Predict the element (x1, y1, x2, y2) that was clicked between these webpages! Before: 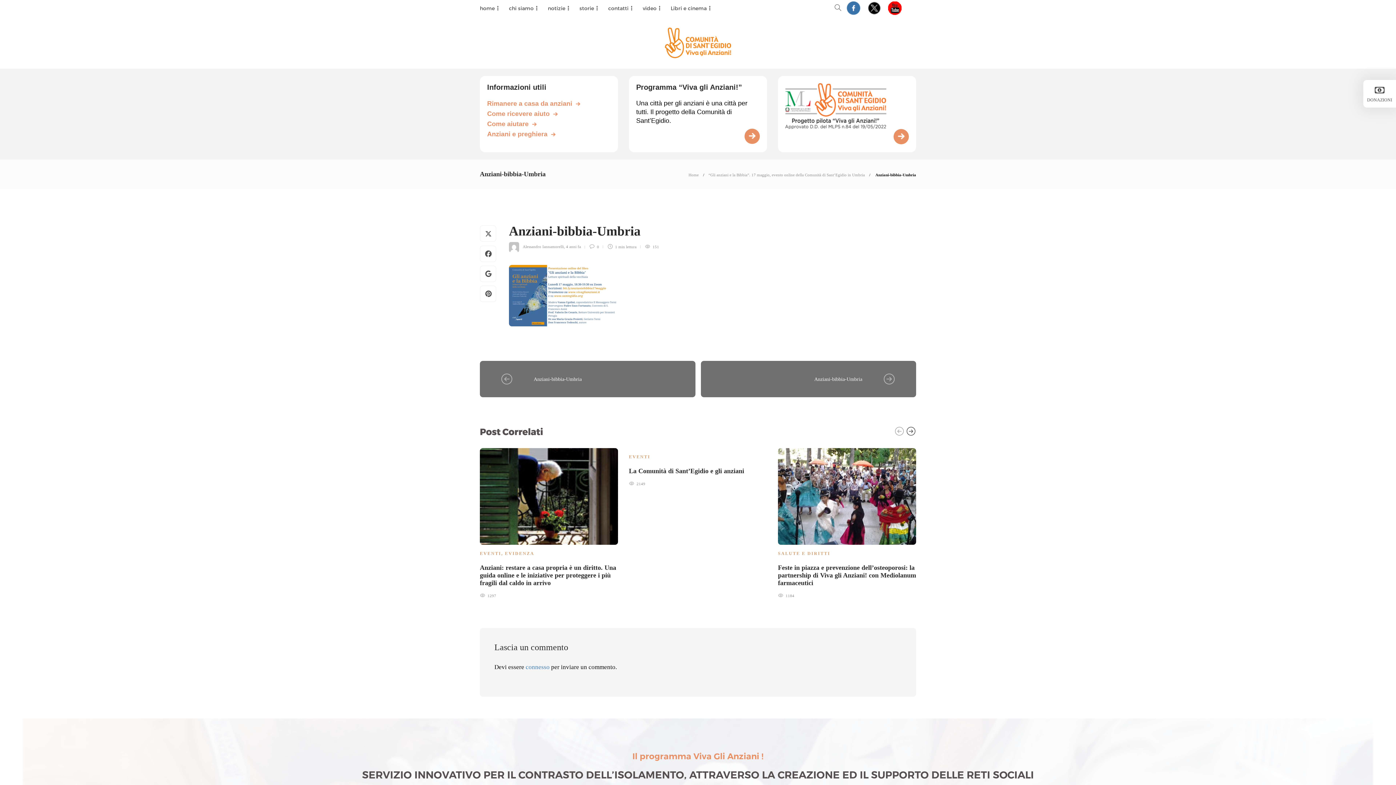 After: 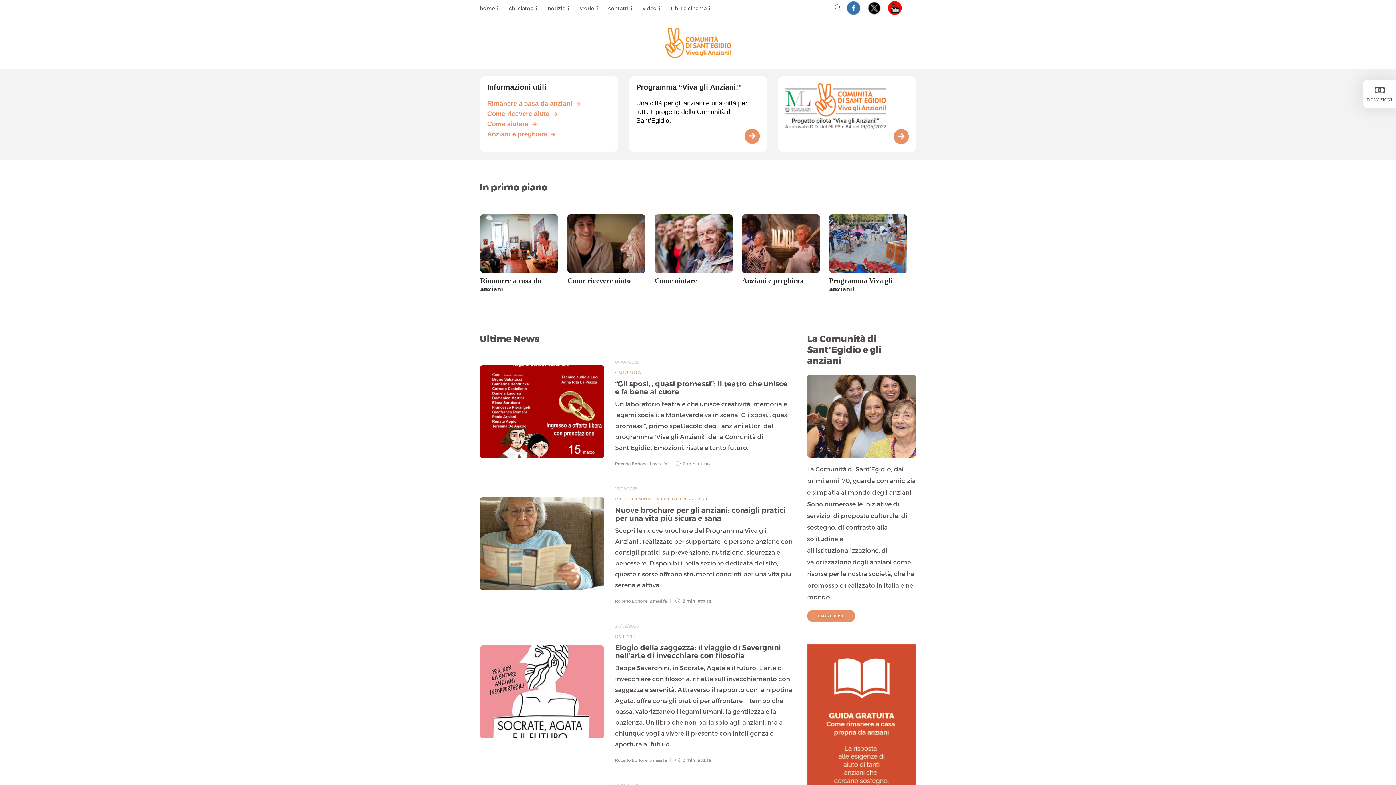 Action: bbox: (665, 27, 731, 58)